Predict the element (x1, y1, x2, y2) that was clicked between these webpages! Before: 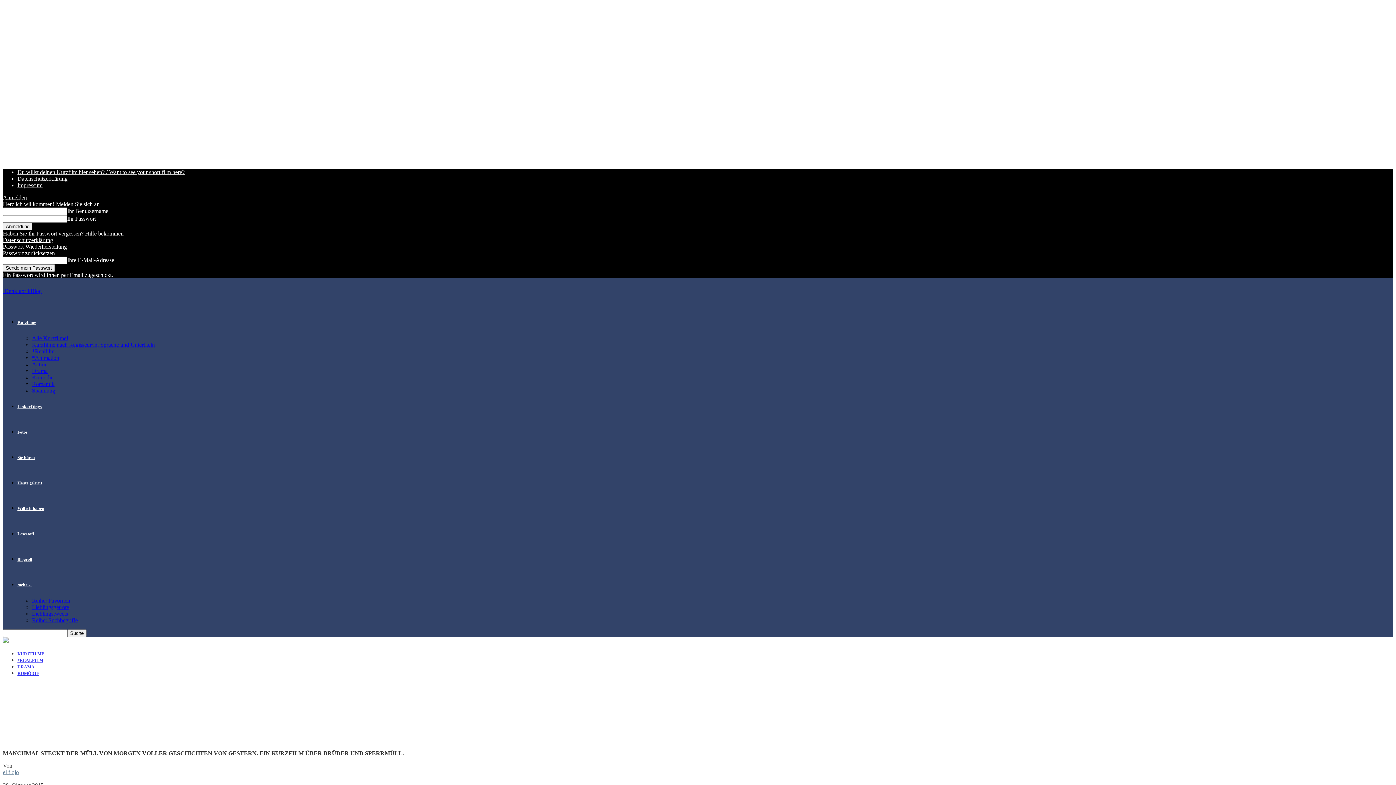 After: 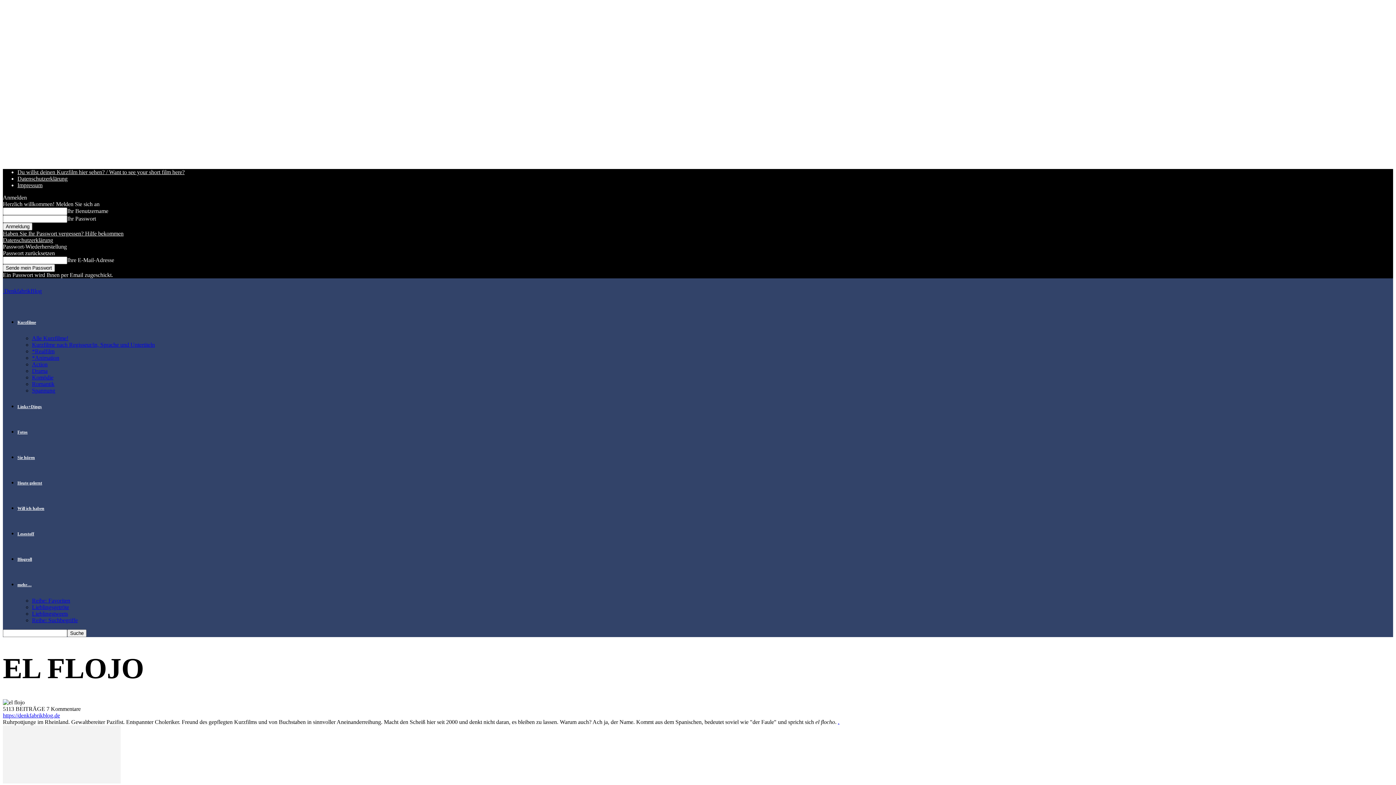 Action: bbox: (2, 769, 18, 775) label: el flojo